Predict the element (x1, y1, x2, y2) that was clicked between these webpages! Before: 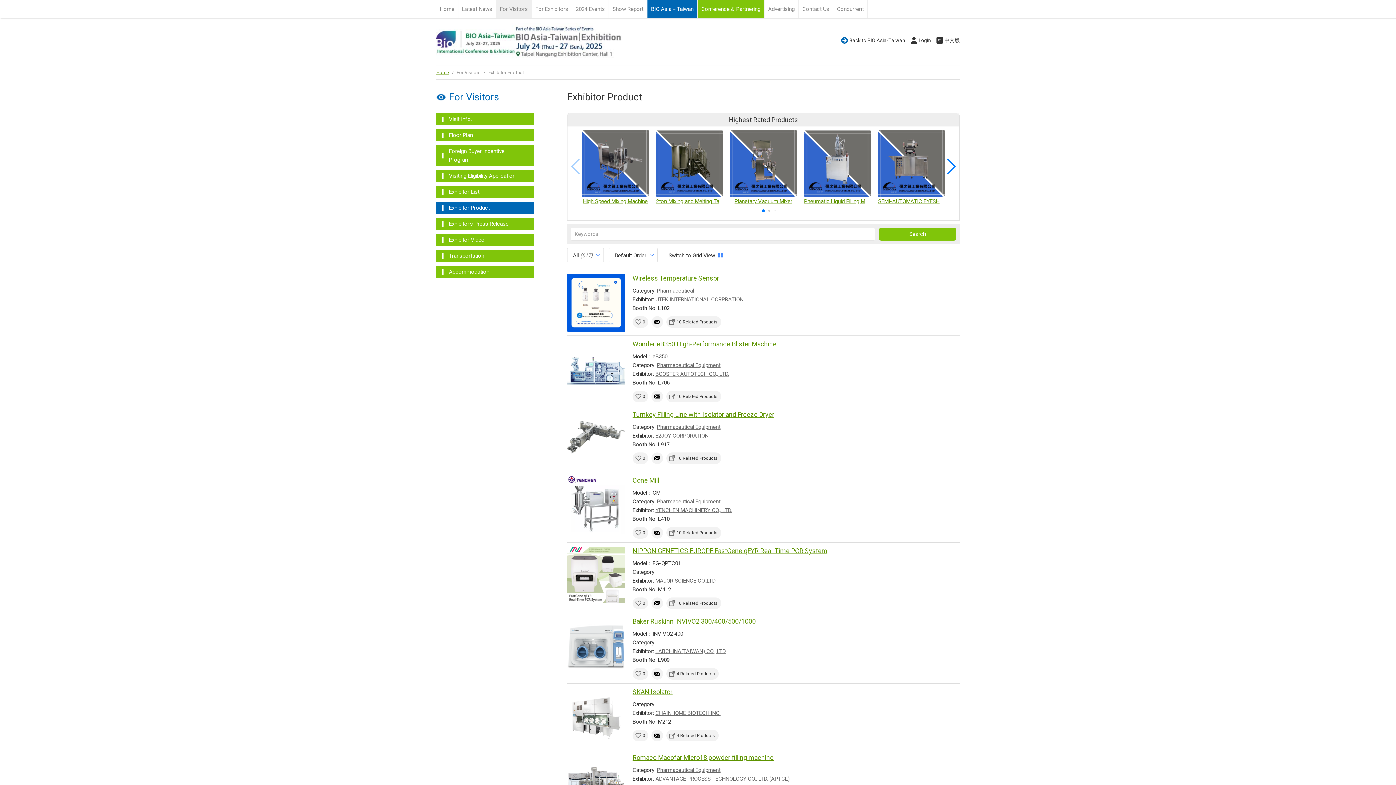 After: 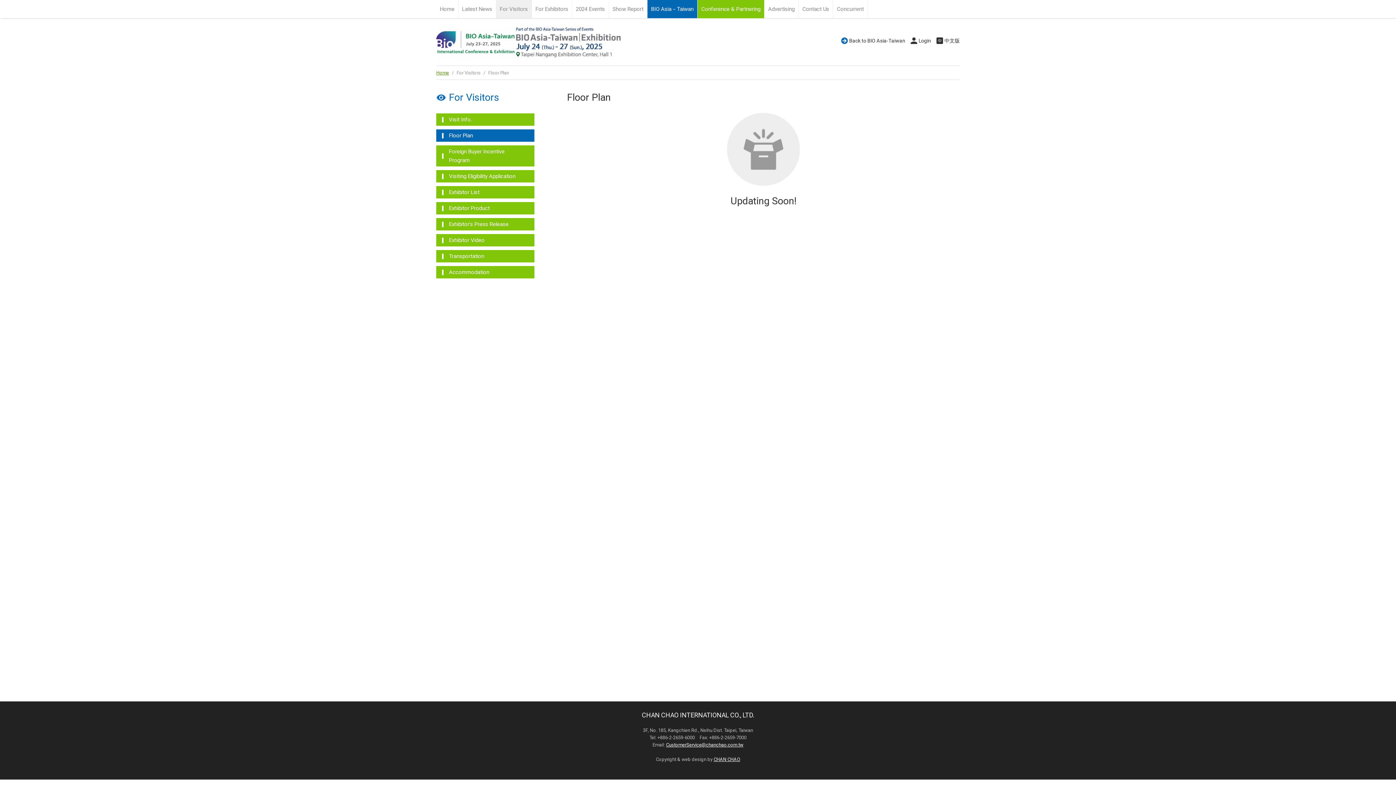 Action: bbox: (436, 129, 534, 141) label: Floor Plan